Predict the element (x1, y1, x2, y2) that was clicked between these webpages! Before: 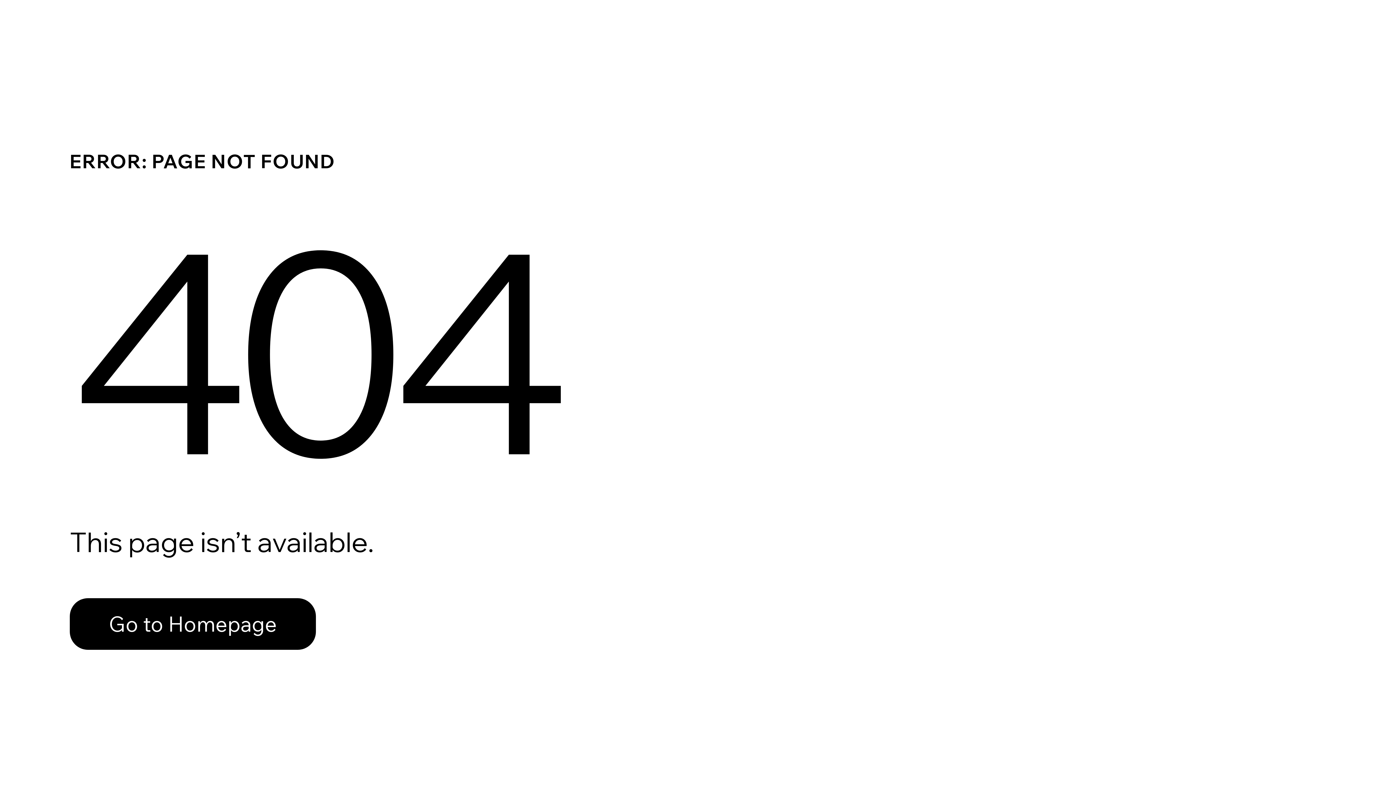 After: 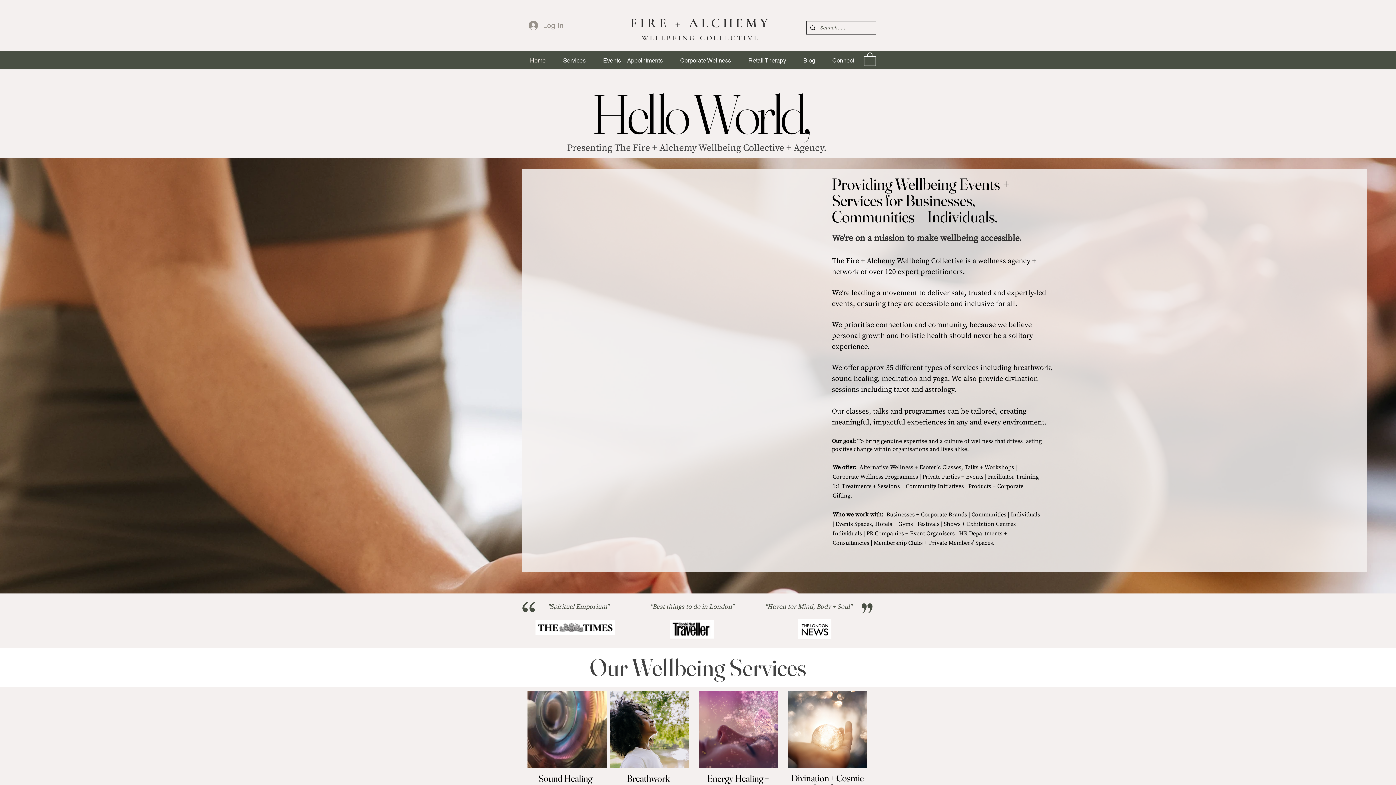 Action: label: Go to Homepage bbox: (69, 598, 316, 650)